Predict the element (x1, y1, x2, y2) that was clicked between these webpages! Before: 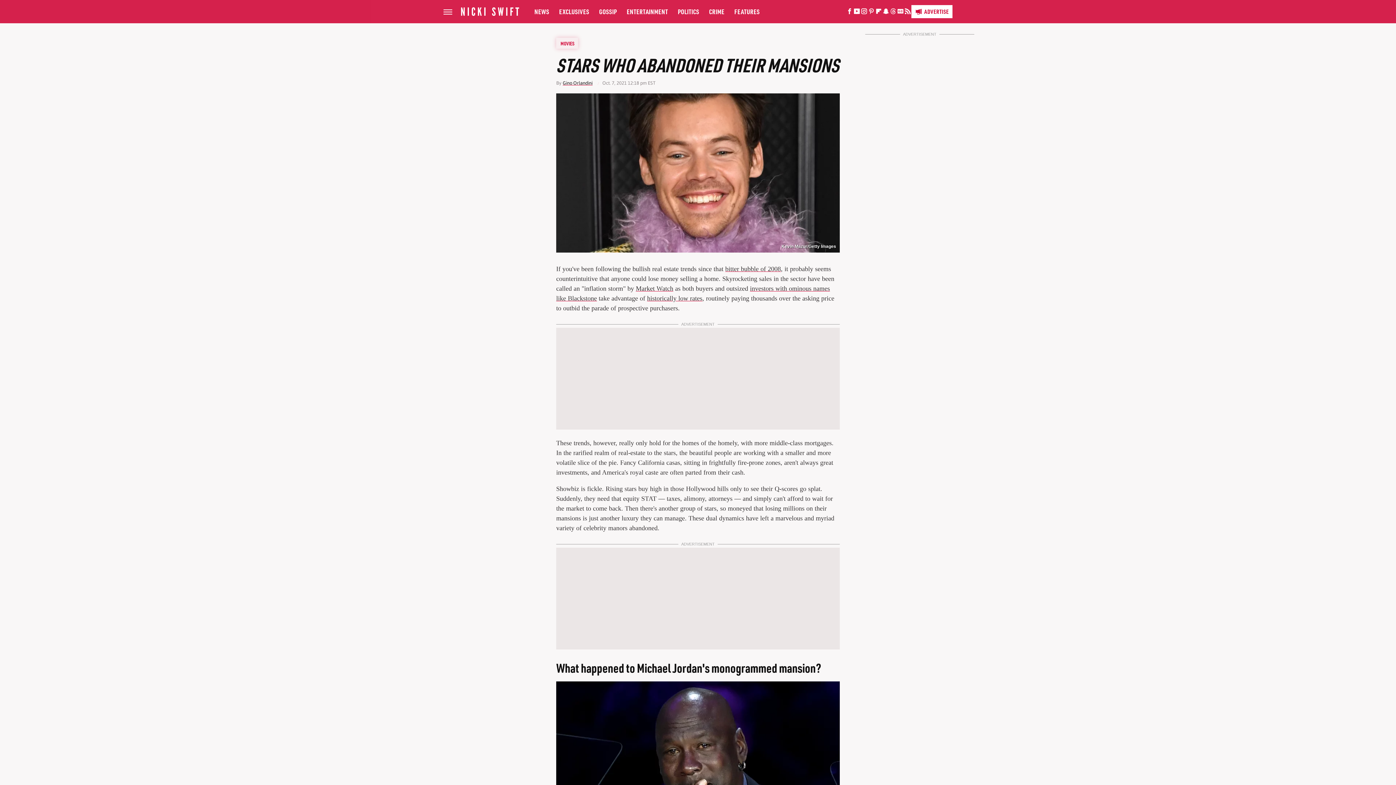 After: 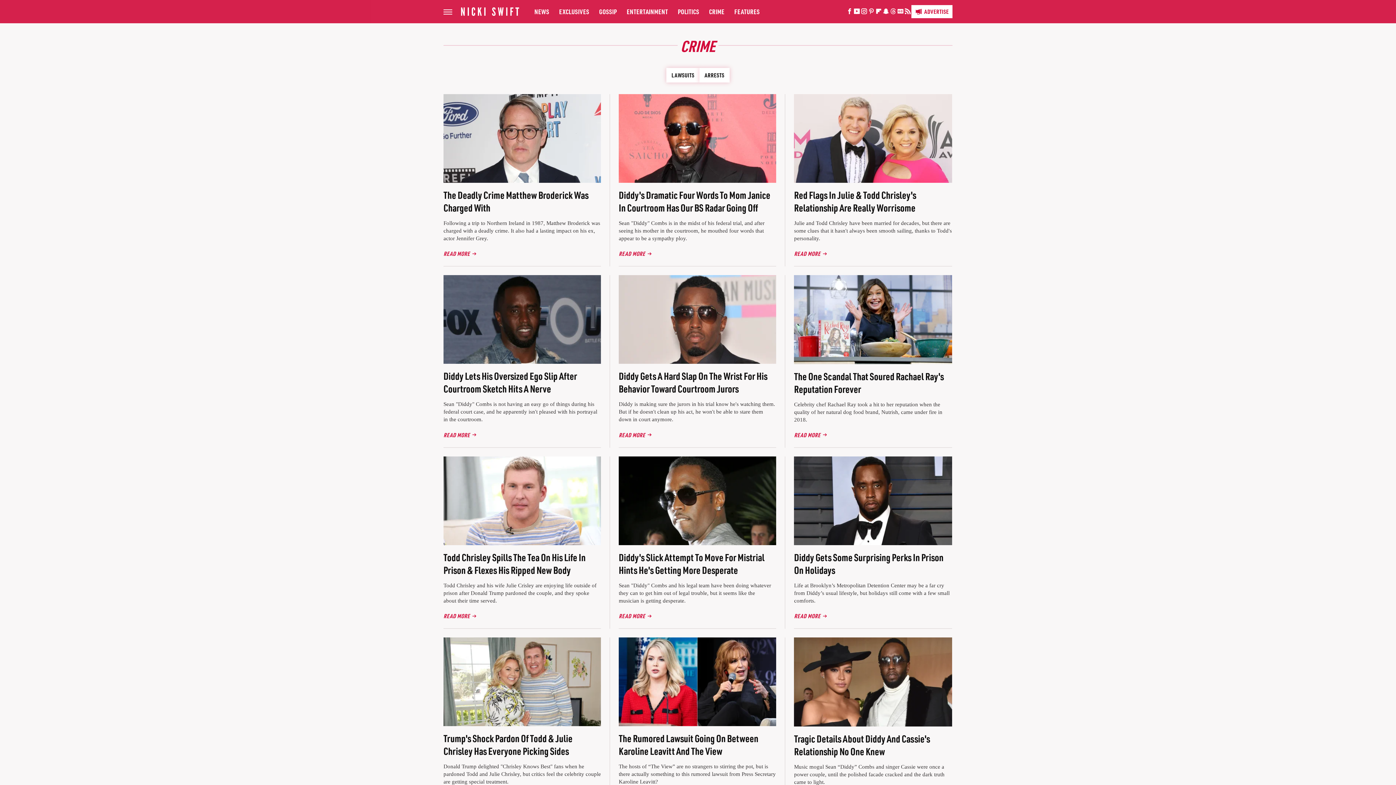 Action: label: CRIME bbox: (709, 0, 724, 23)